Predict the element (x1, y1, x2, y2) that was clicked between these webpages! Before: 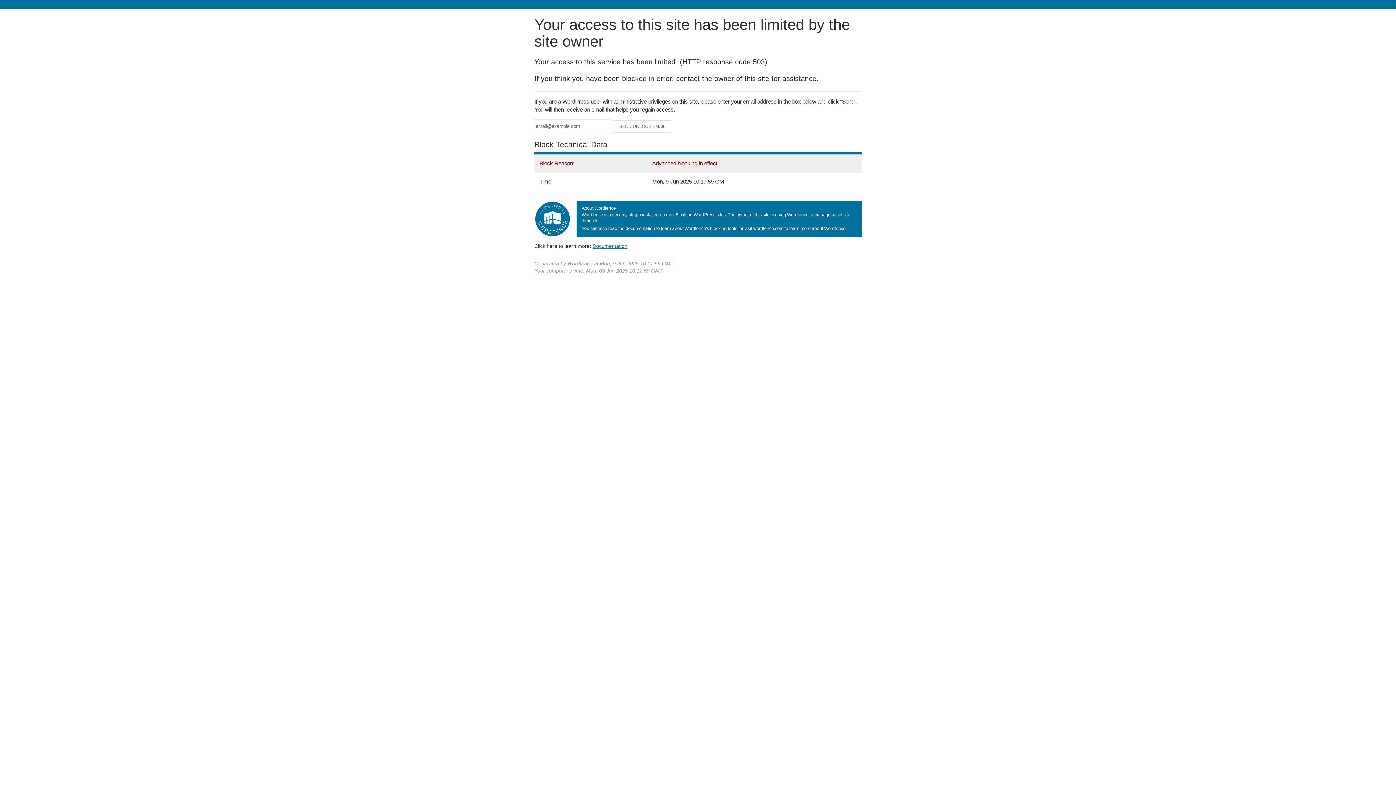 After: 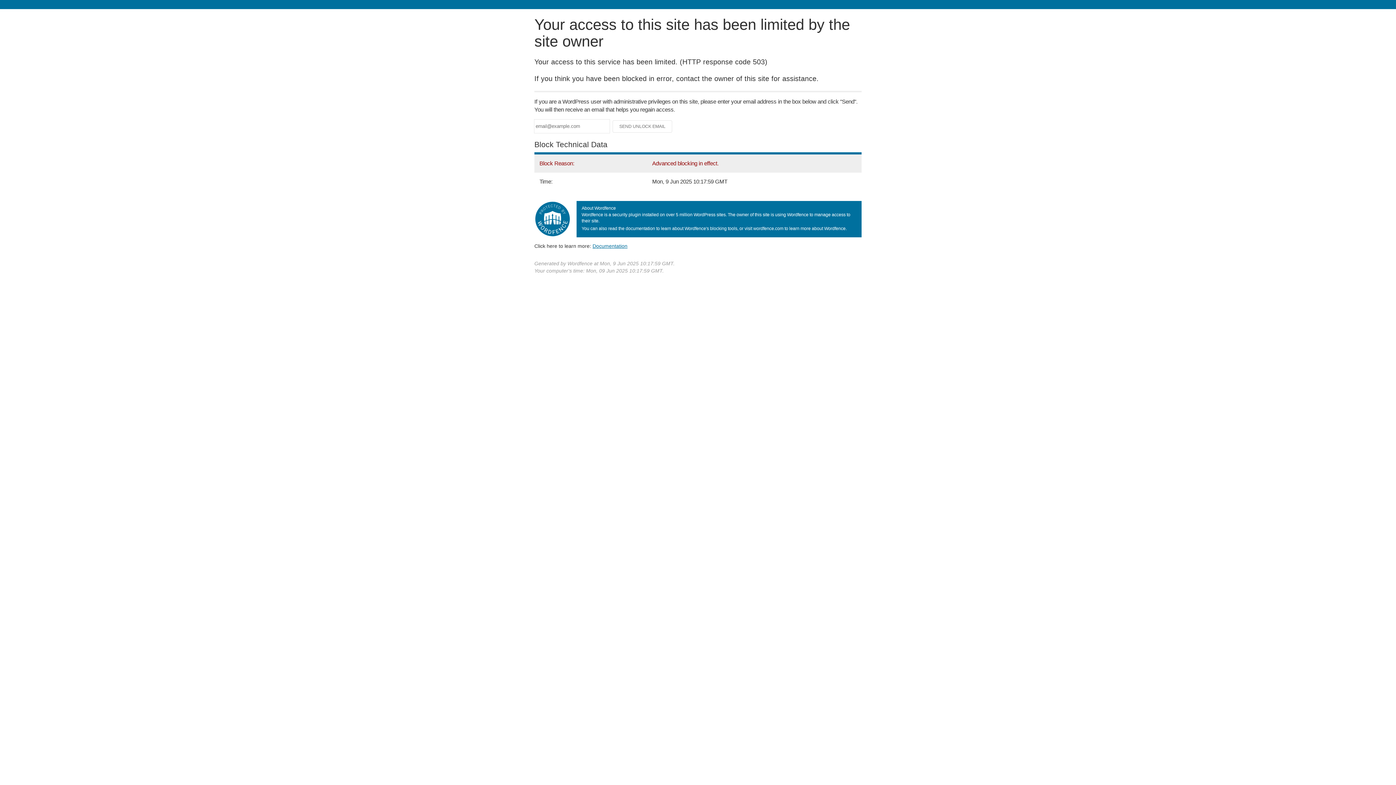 Action: label: Documentation bbox: (592, 243, 627, 248)